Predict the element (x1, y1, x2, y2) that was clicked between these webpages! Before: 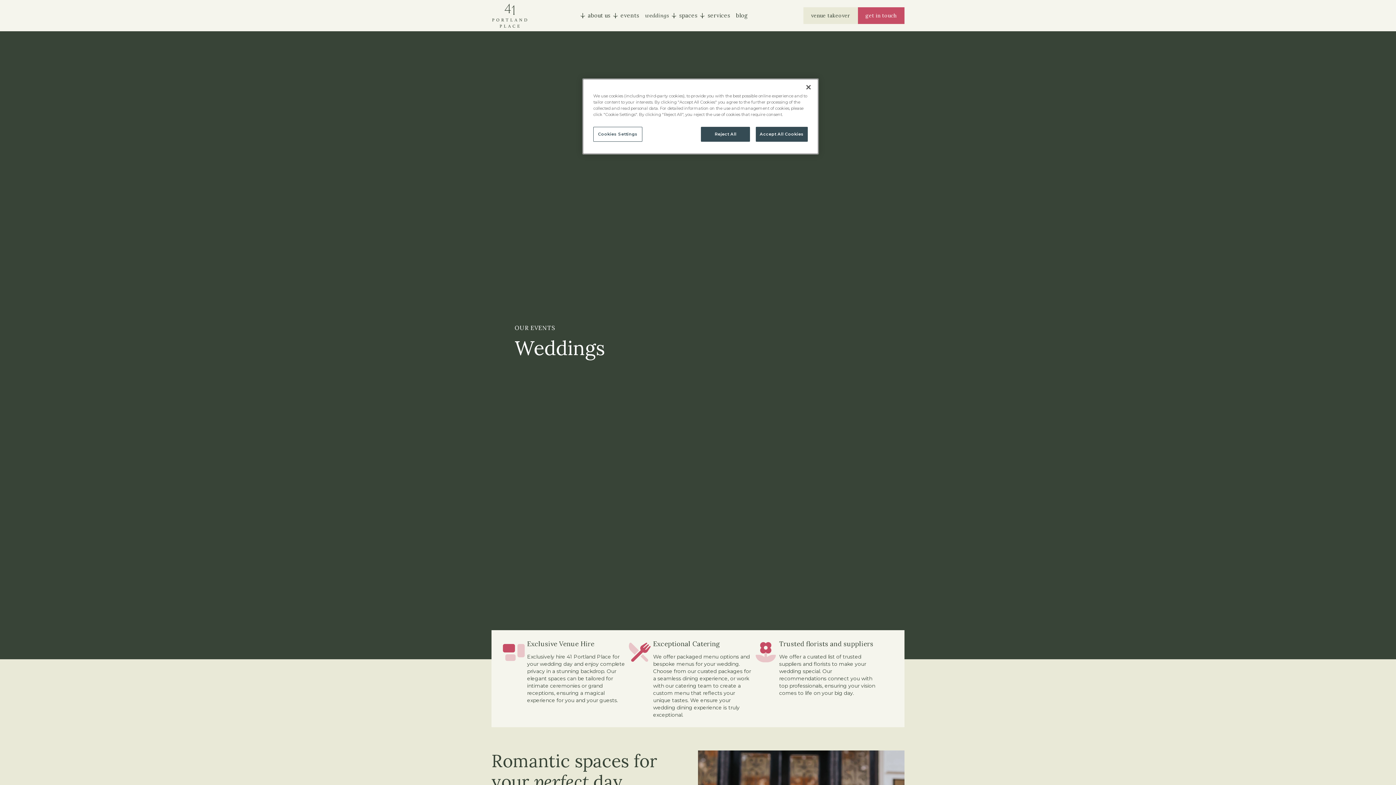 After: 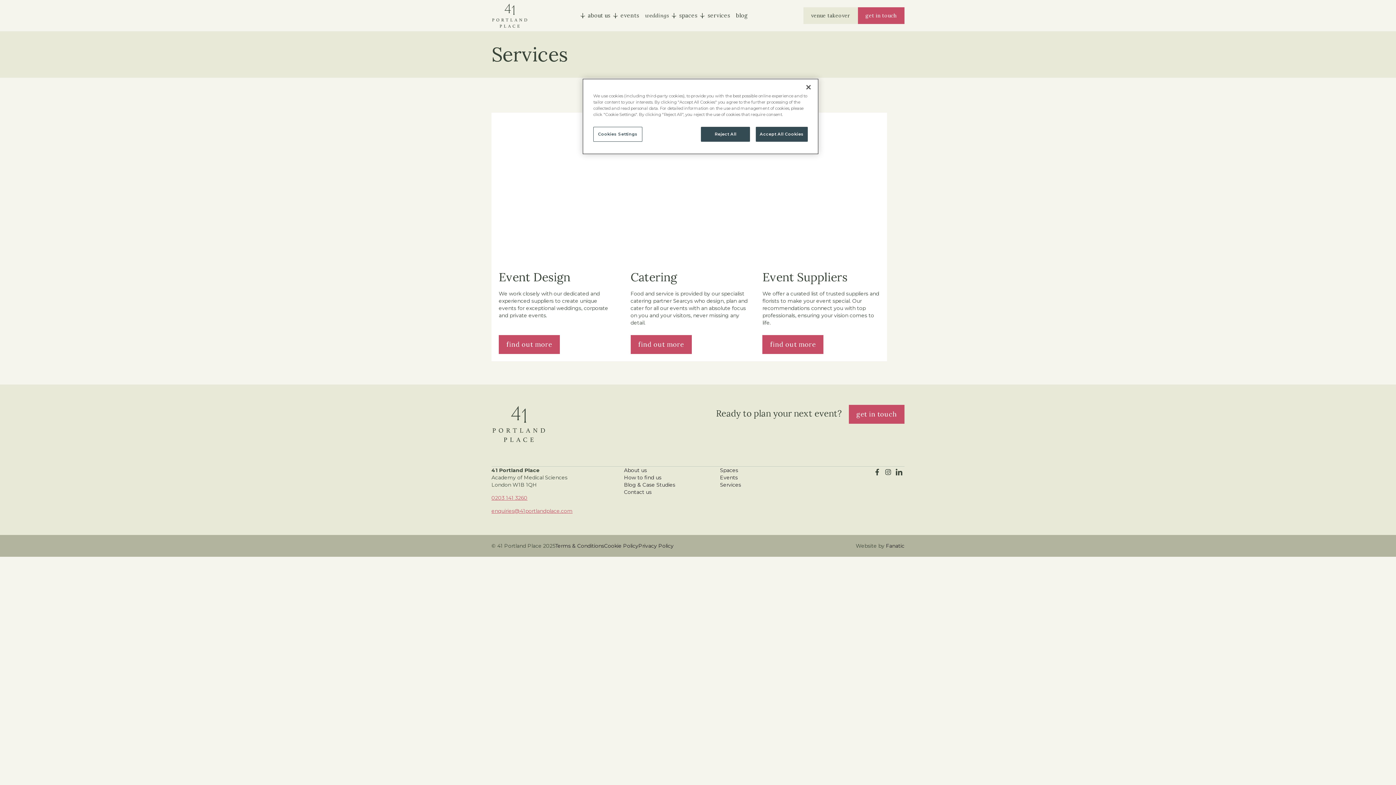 Action: bbox: (704, 9, 733, 22) label: services